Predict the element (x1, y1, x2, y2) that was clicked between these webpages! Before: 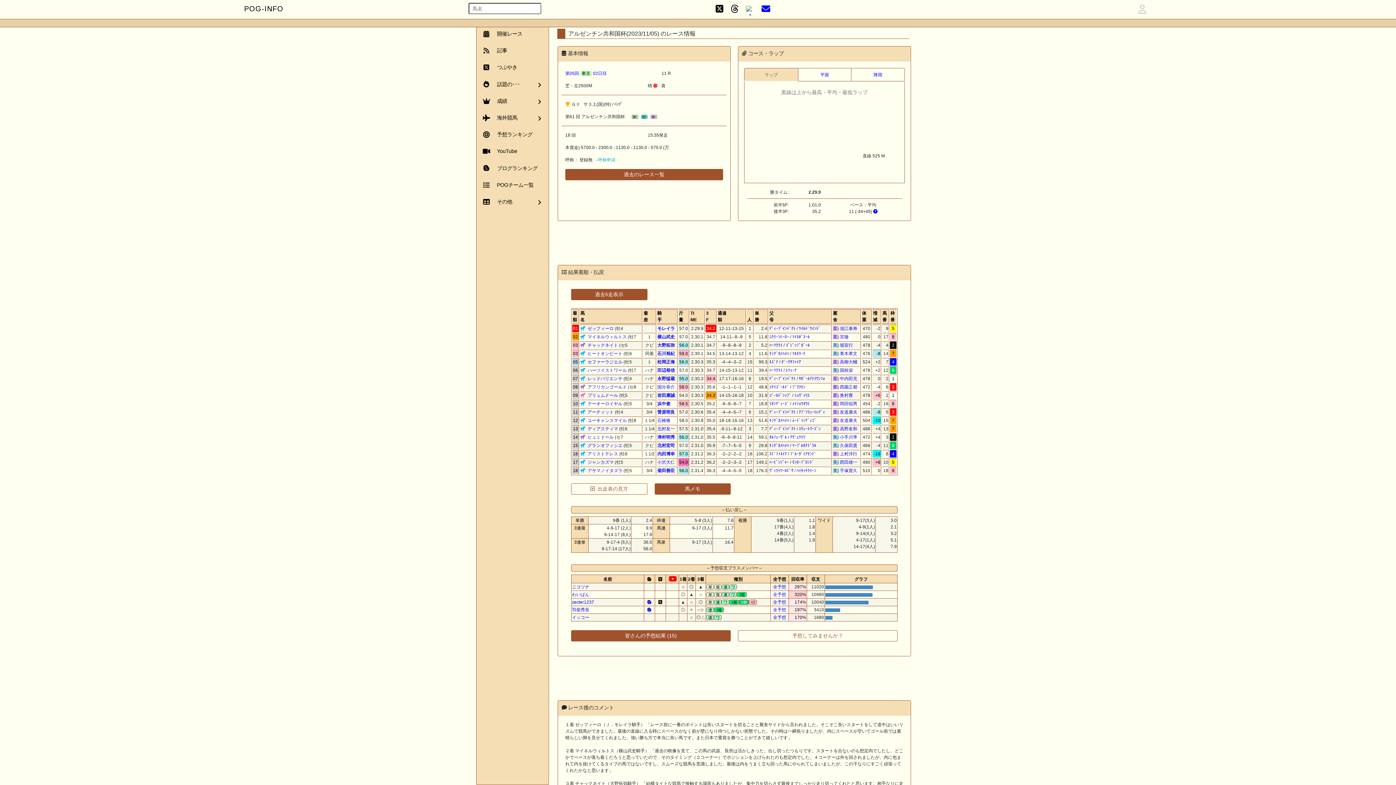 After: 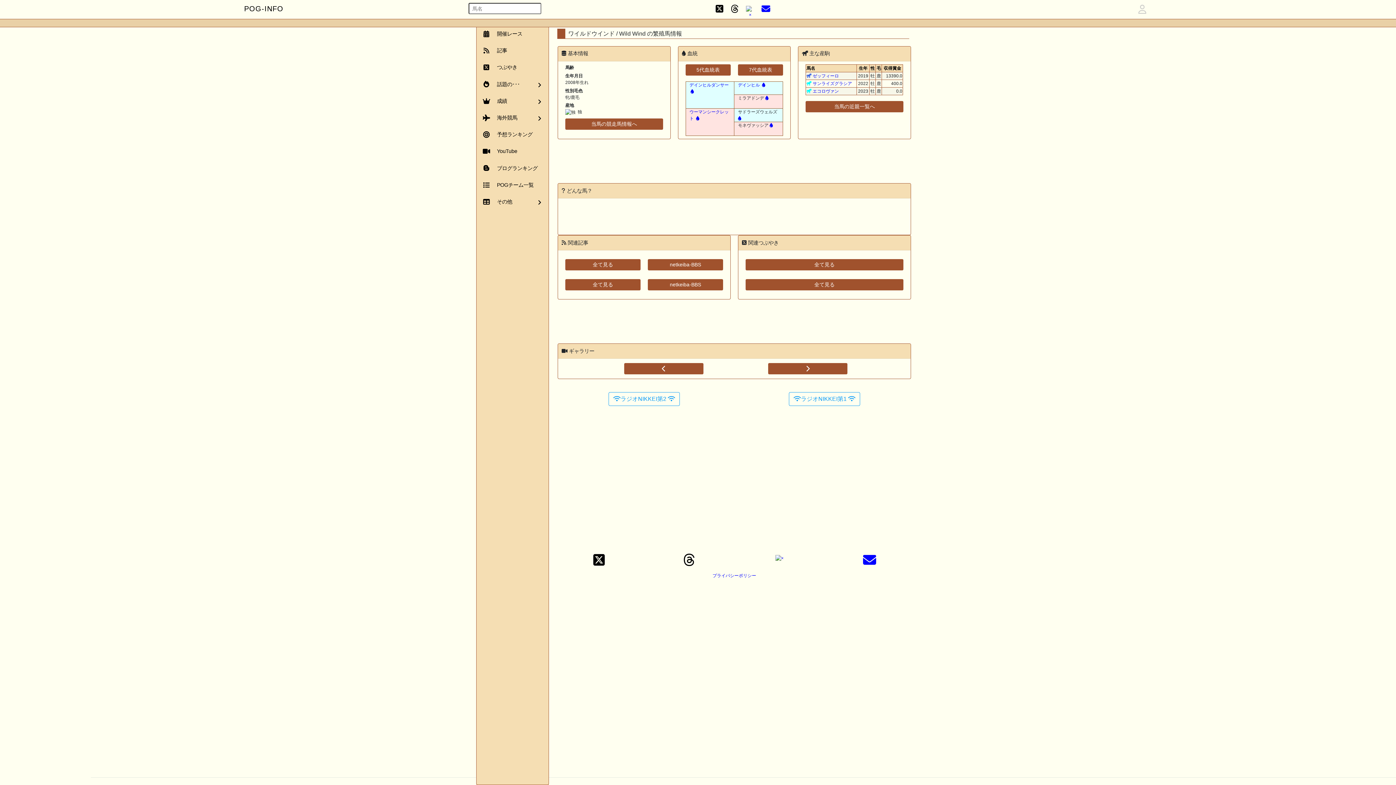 Action: bbox: (798, 326, 820, 331) label: ﾜｲﾙﾄﾞｳｲﾝﾄﾞ